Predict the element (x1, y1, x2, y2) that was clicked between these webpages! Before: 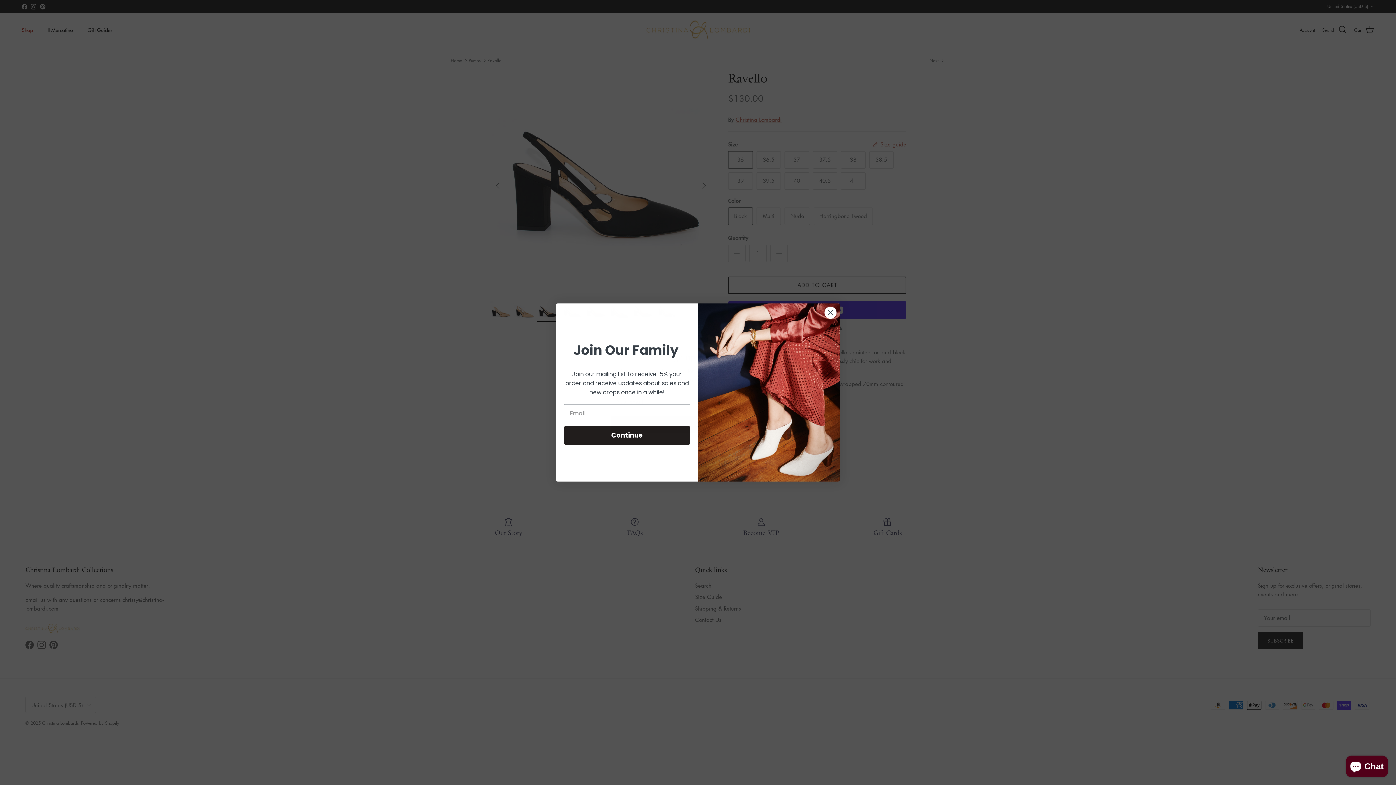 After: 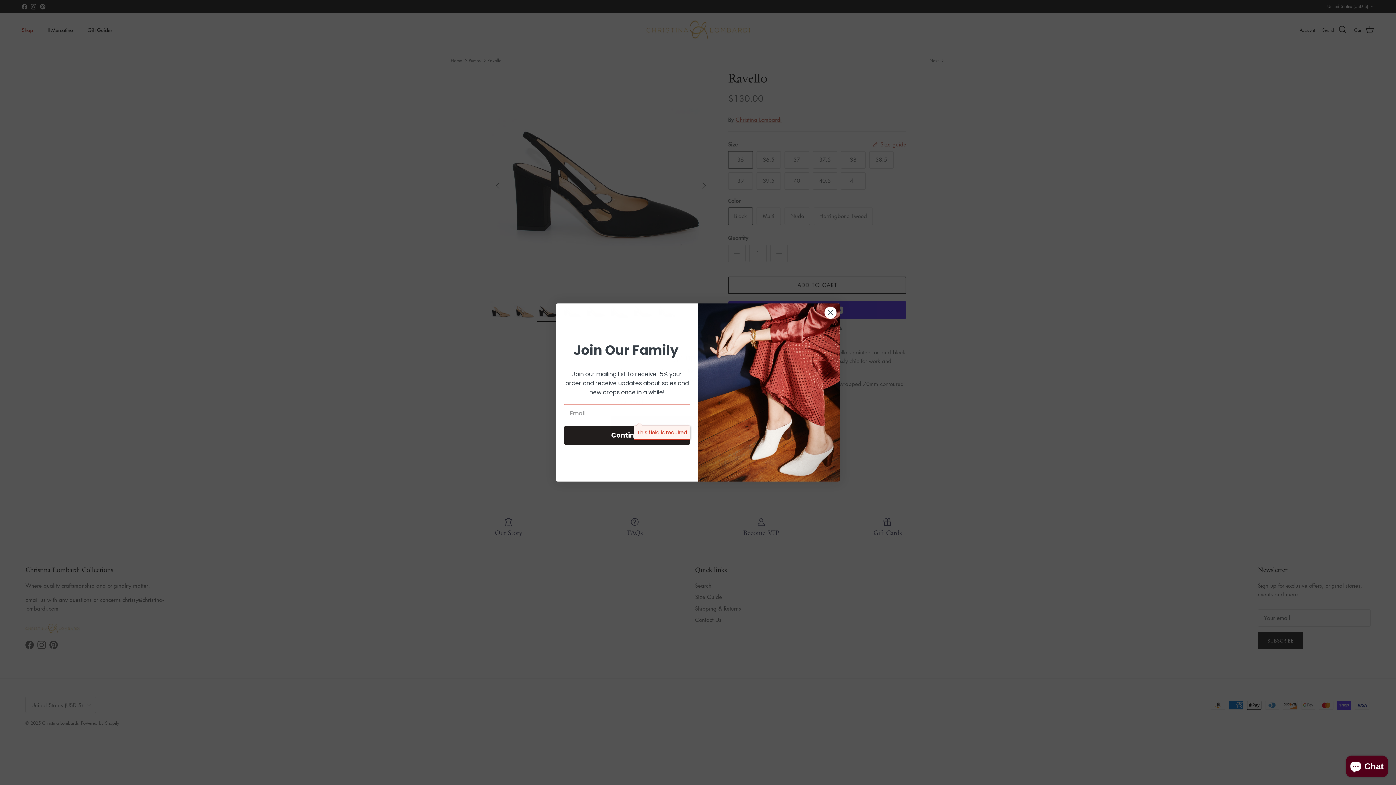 Action: bbox: (564, 445, 690, 464) label: Continue